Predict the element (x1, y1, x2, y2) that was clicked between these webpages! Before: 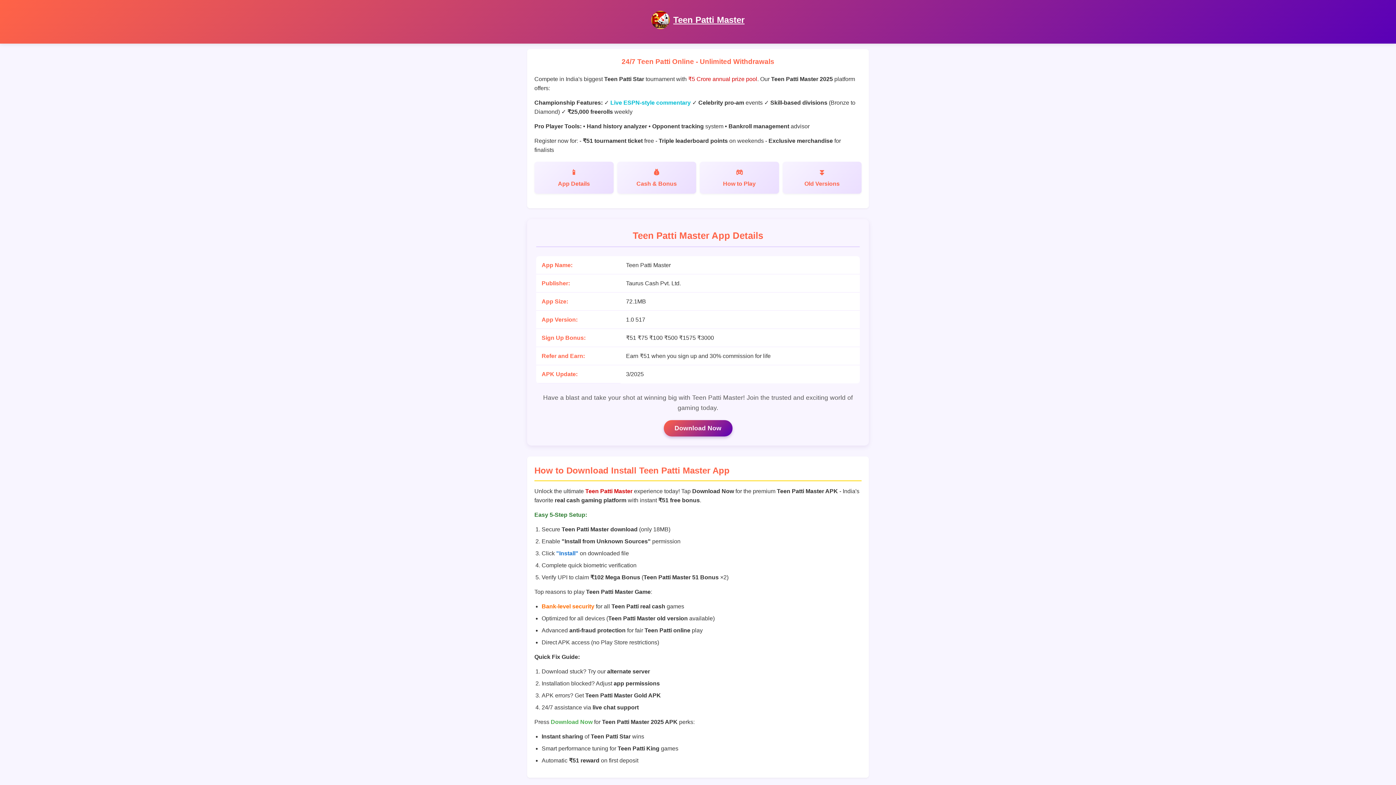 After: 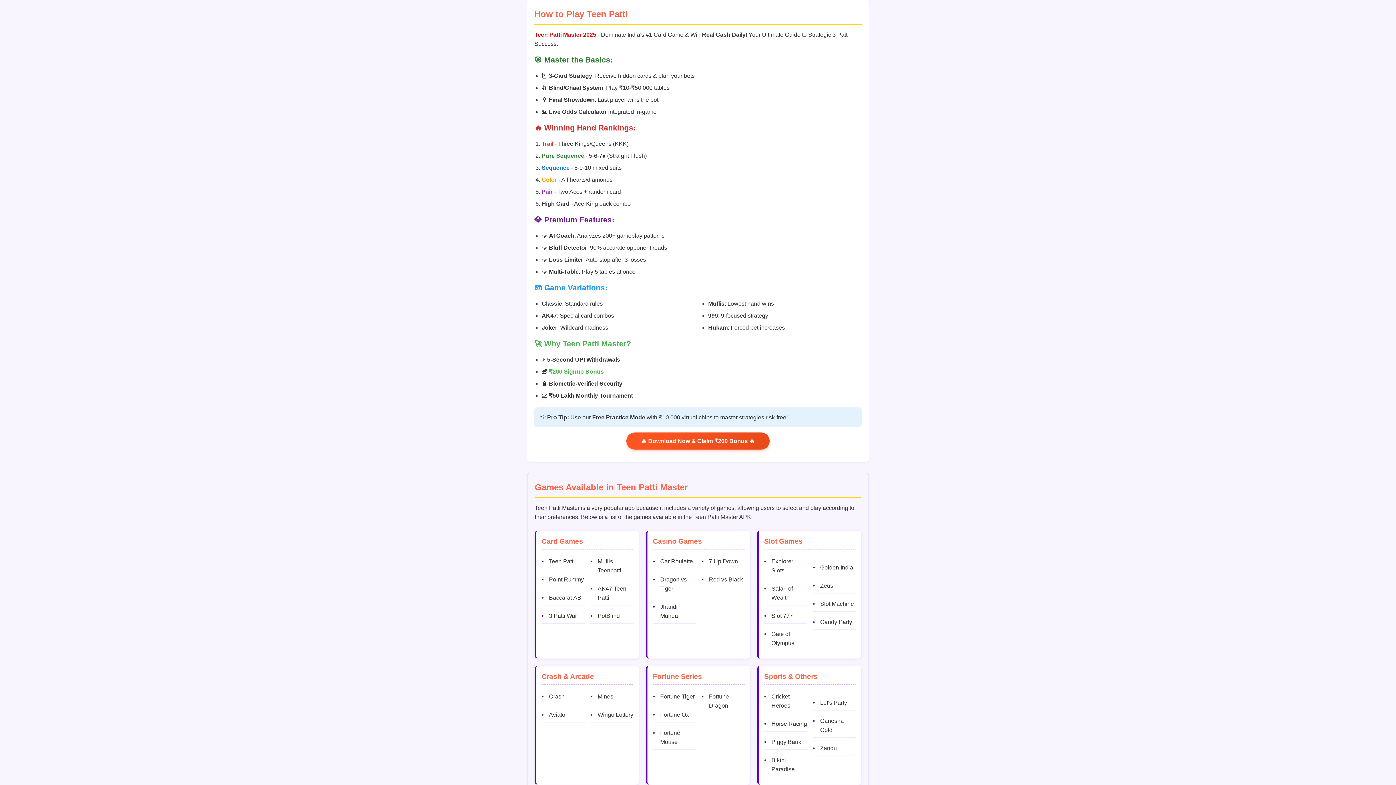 Action: label: How to Play bbox: (700, 161, 779, 193)